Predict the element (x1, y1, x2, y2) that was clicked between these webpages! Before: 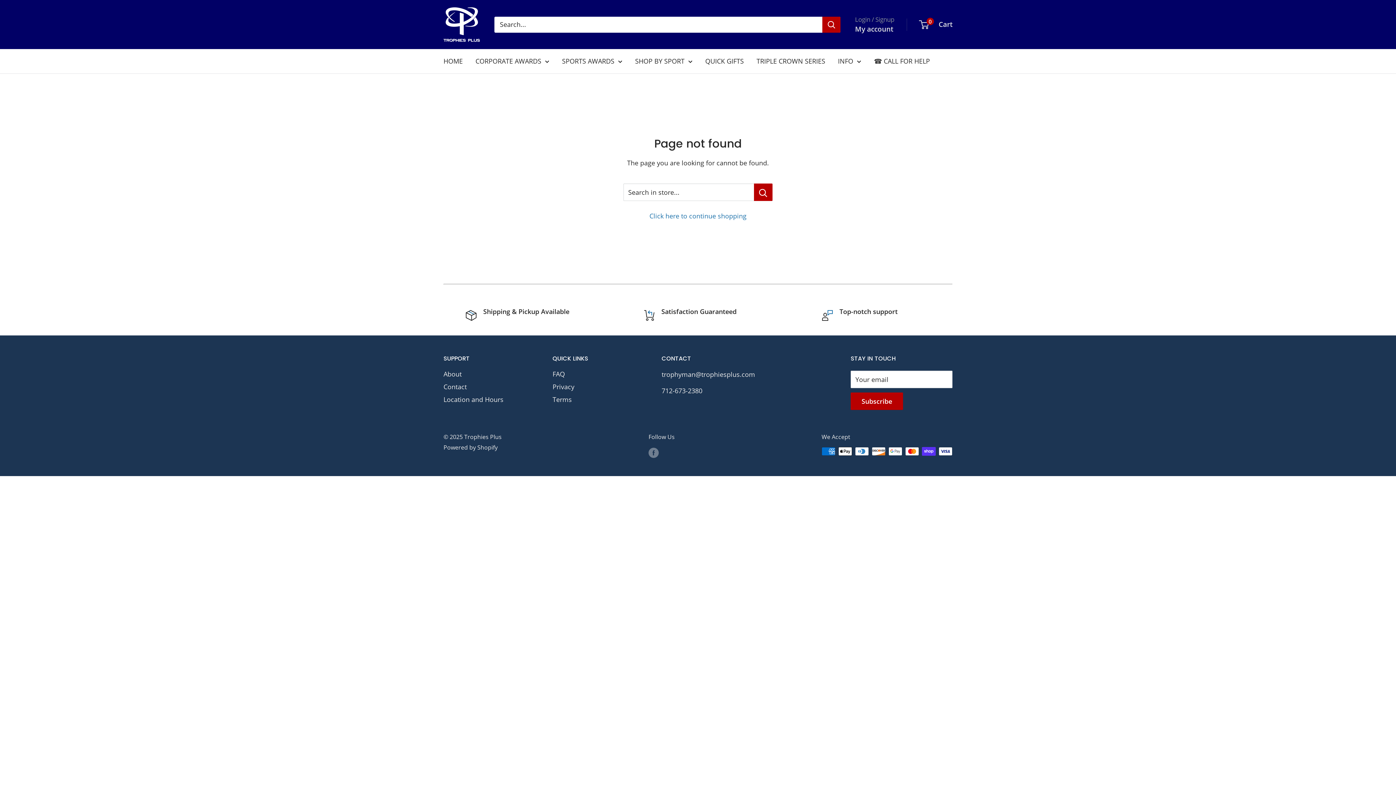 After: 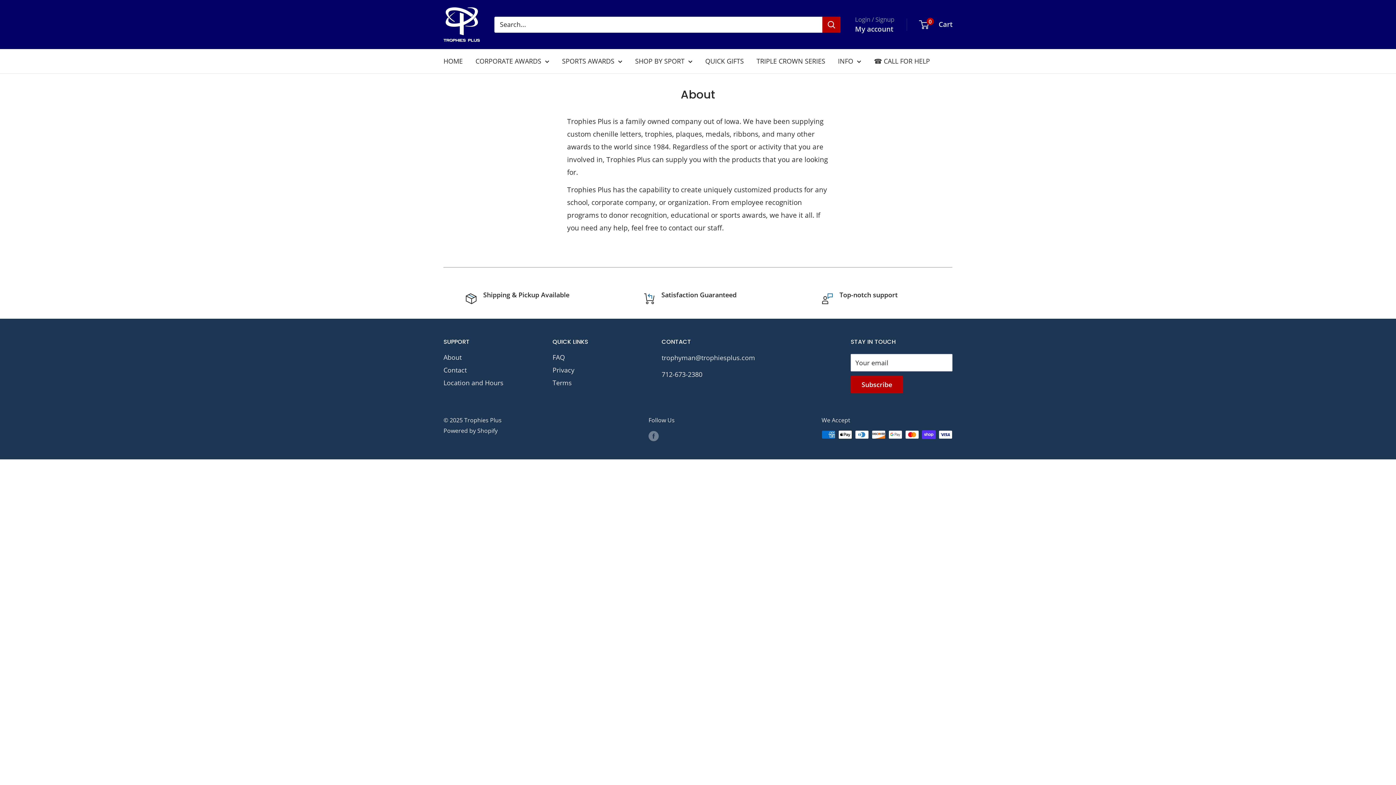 Action: bbox: (443, 367, 527, 380) label: About